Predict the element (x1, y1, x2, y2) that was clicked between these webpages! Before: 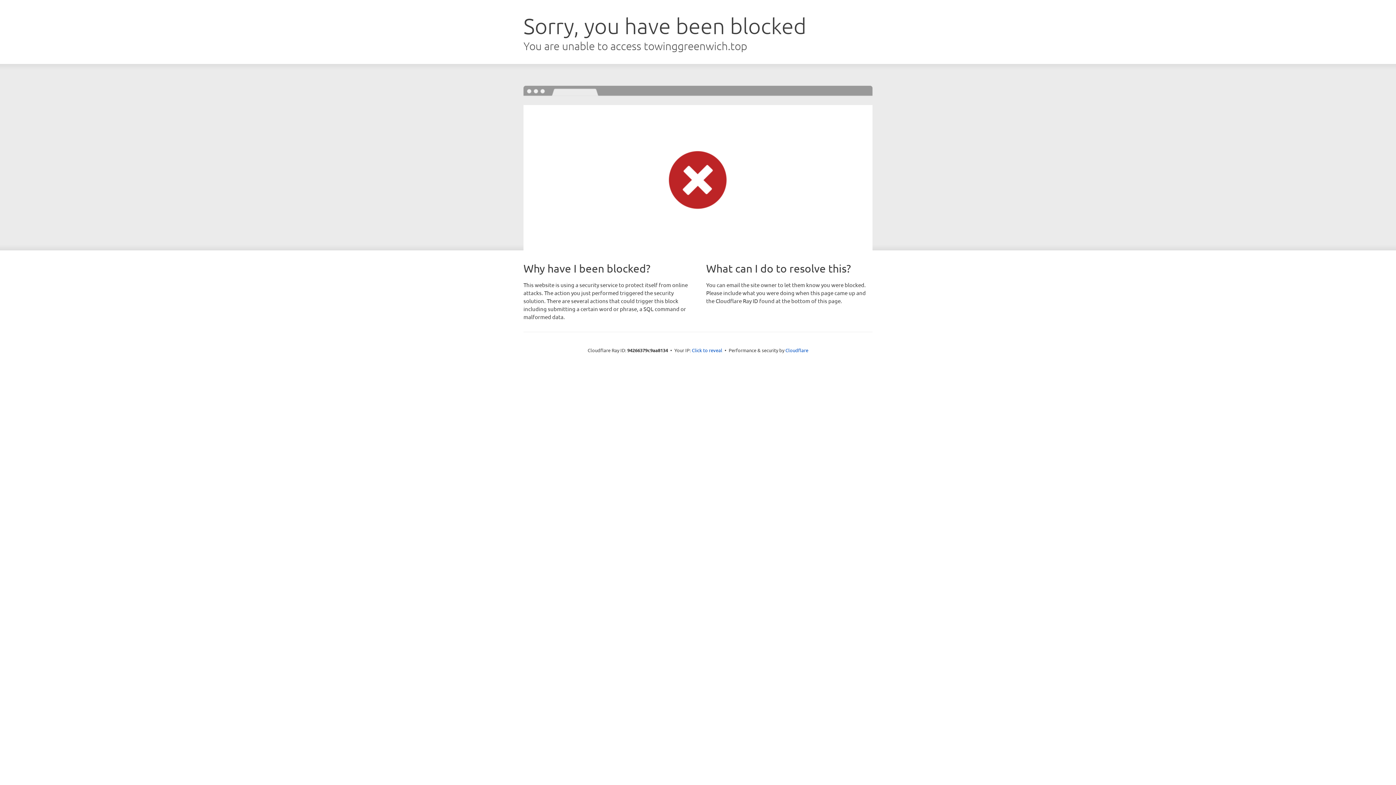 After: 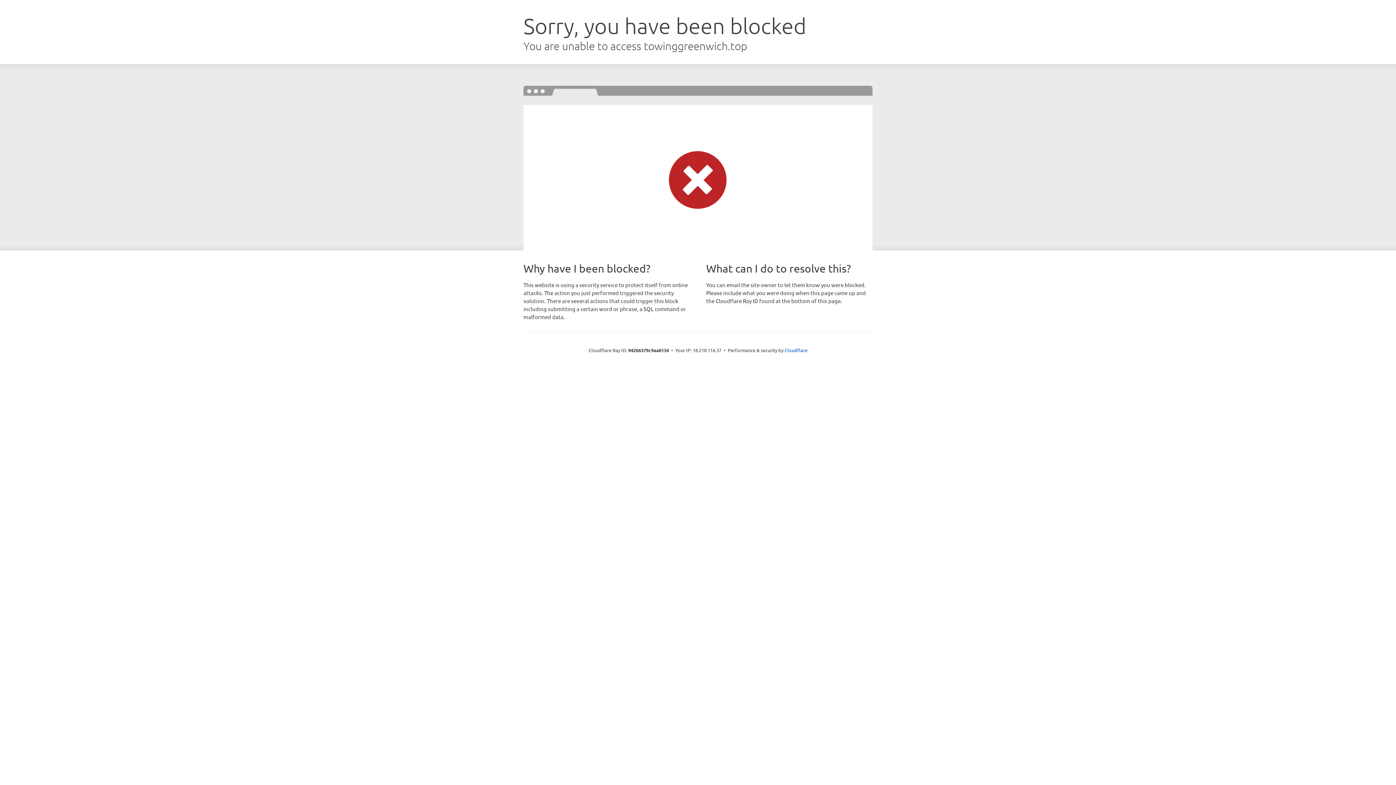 Action: bbox: (692, 346, 722, 353) label: Click to reveal